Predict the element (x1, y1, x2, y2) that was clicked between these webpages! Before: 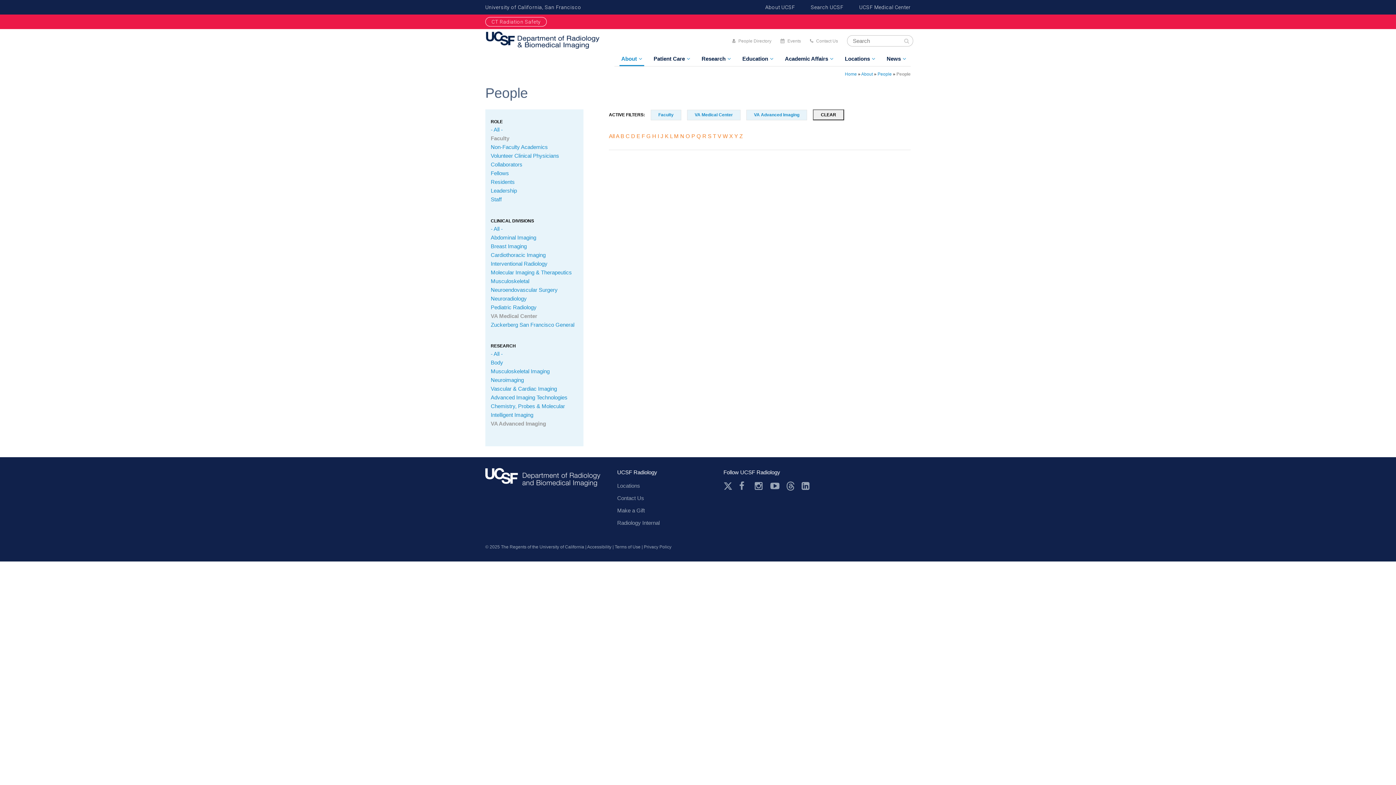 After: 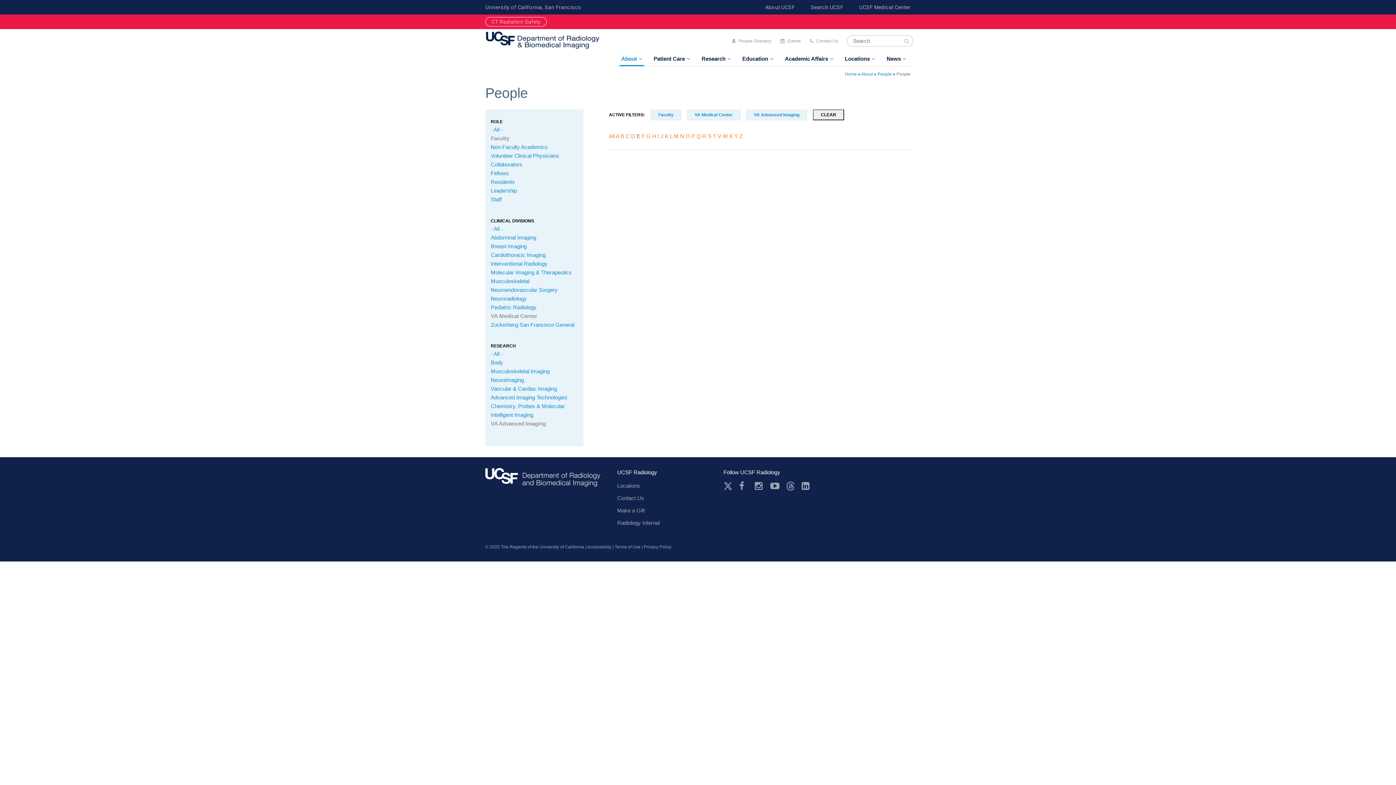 Action: label: E bbox: (636, 133, 640, 139)